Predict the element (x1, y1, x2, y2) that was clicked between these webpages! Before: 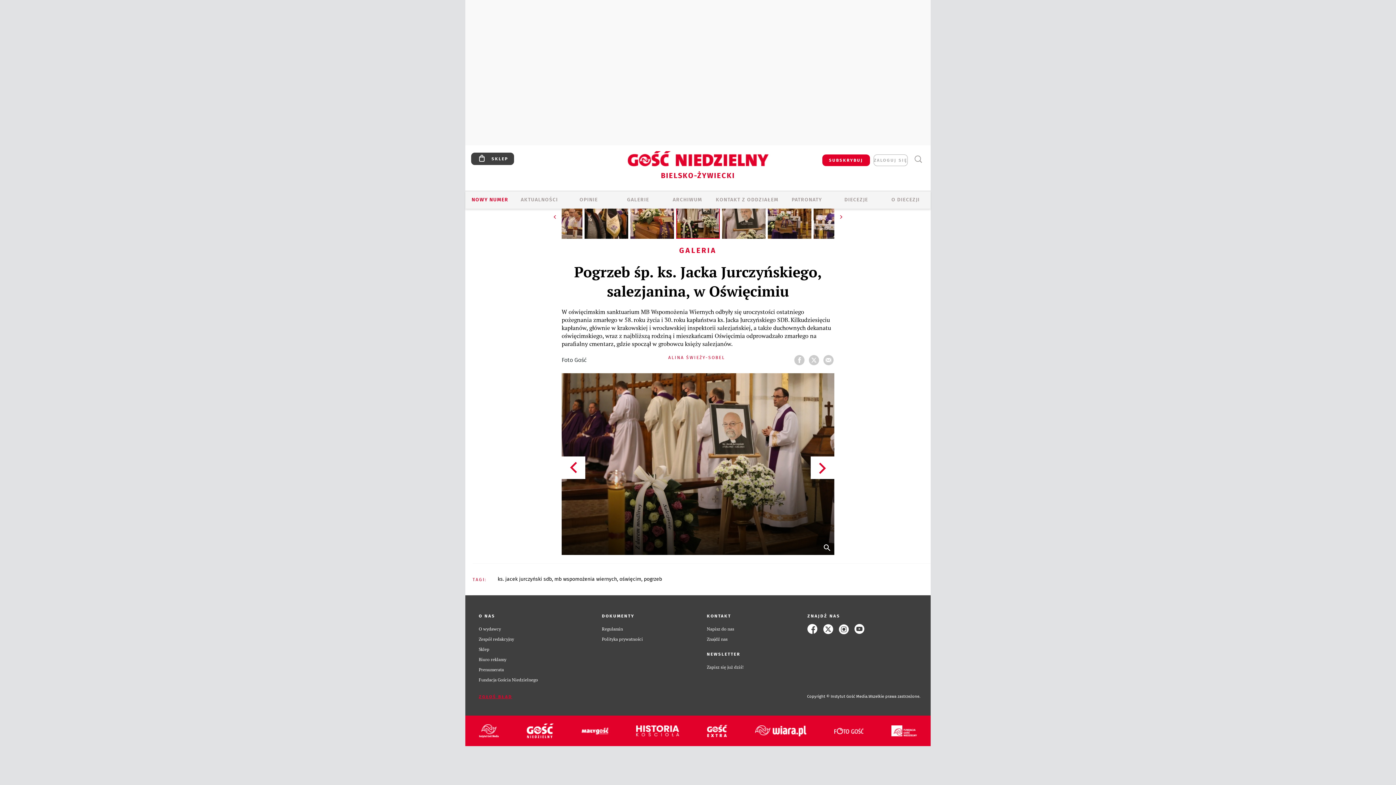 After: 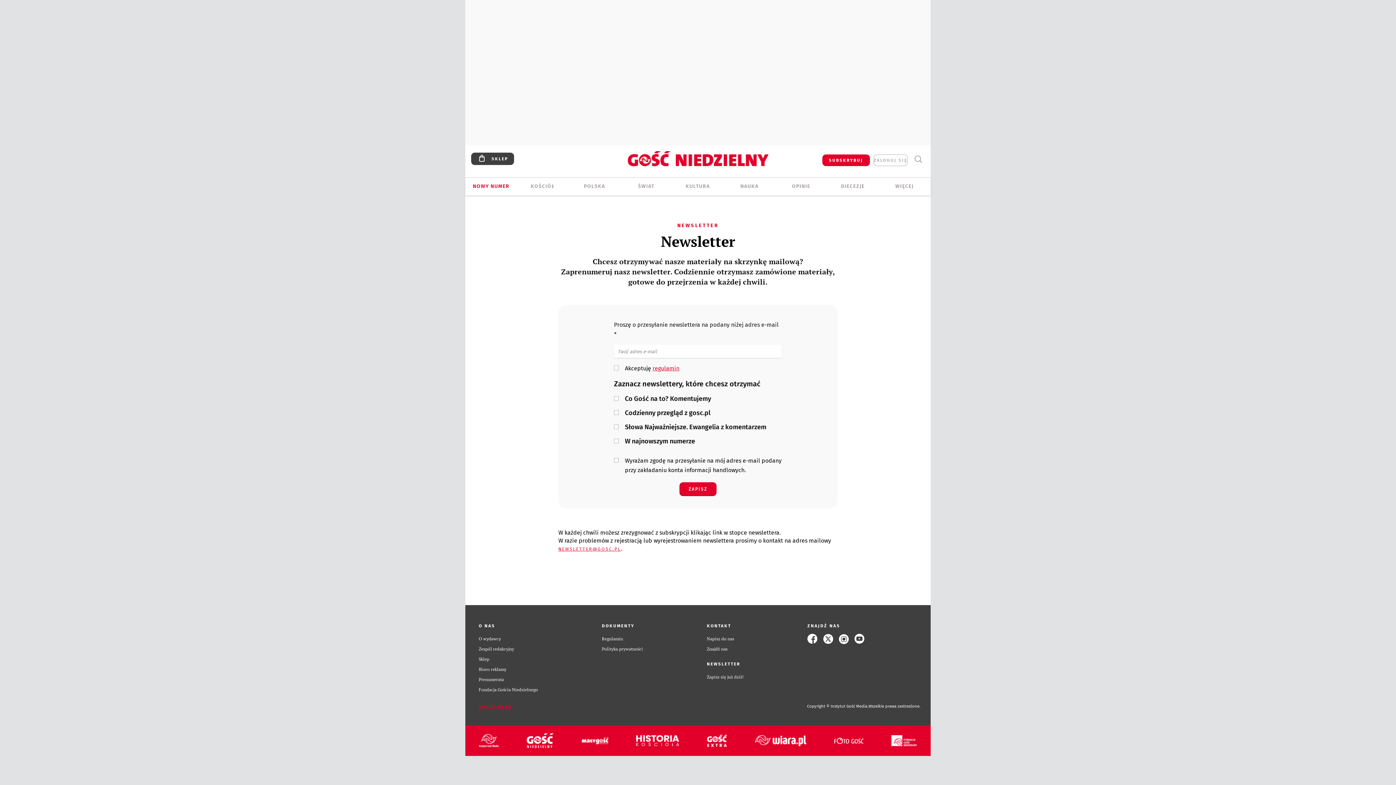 Action: label: NEWSLETTER bbox: (707, 651, 740, 657)